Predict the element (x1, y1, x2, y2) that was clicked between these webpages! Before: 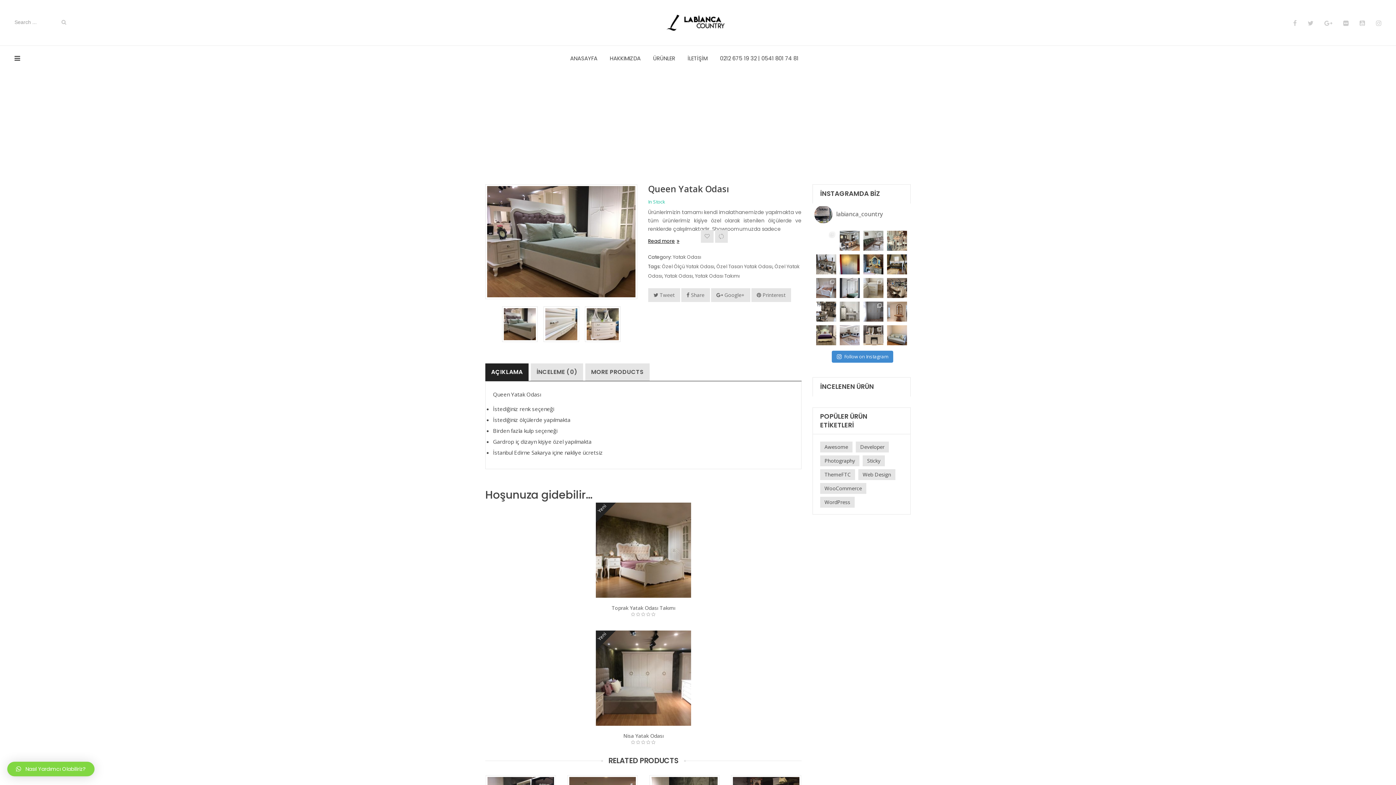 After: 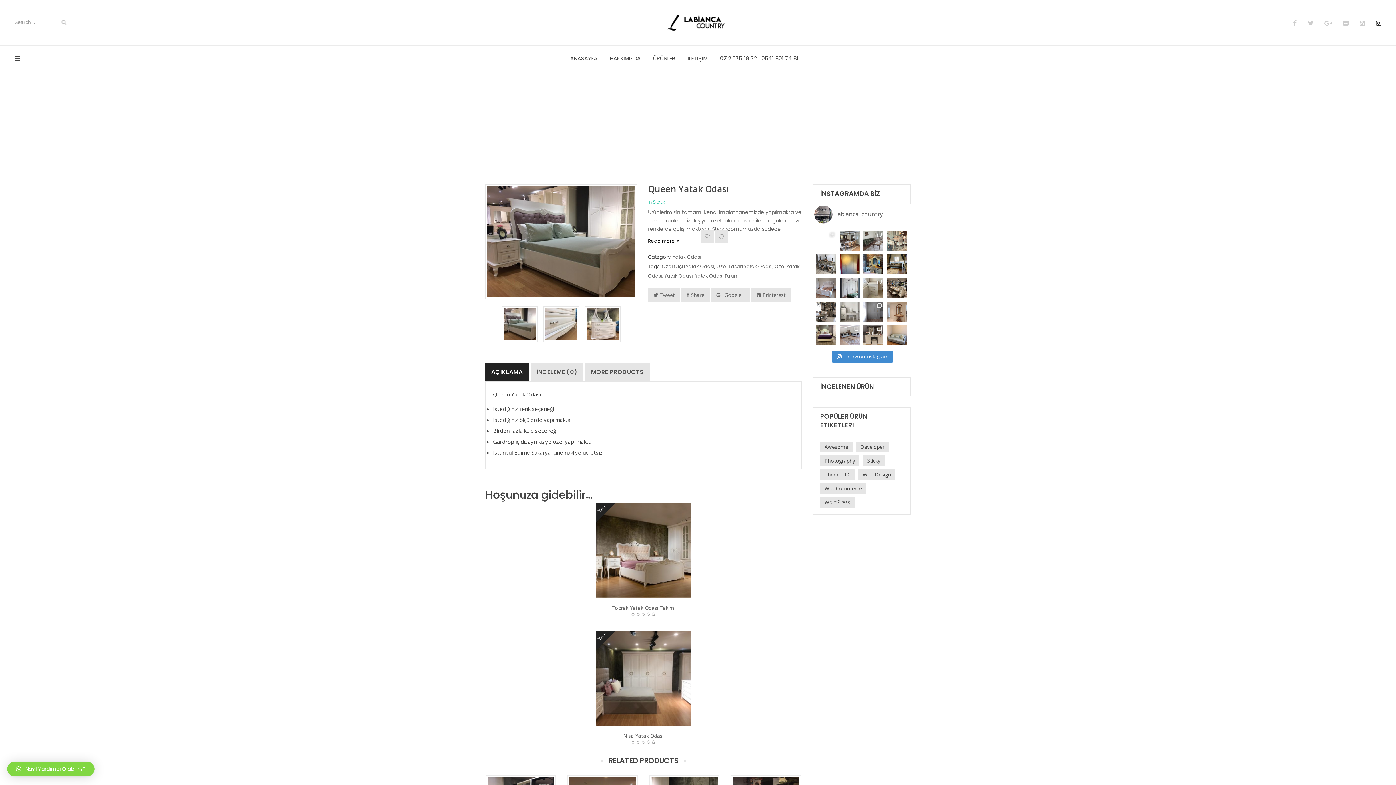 Action: bbox: (1376, 18, 1381, 27)